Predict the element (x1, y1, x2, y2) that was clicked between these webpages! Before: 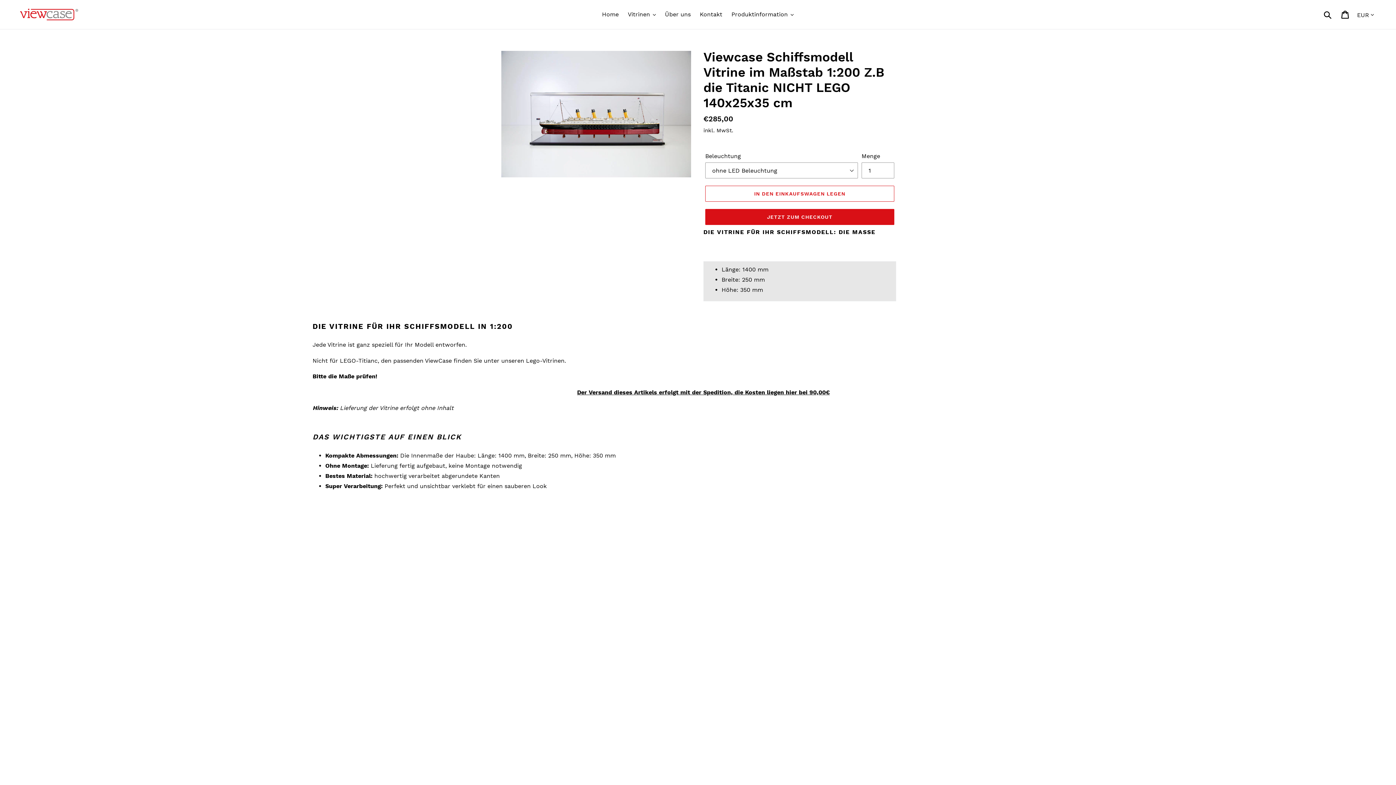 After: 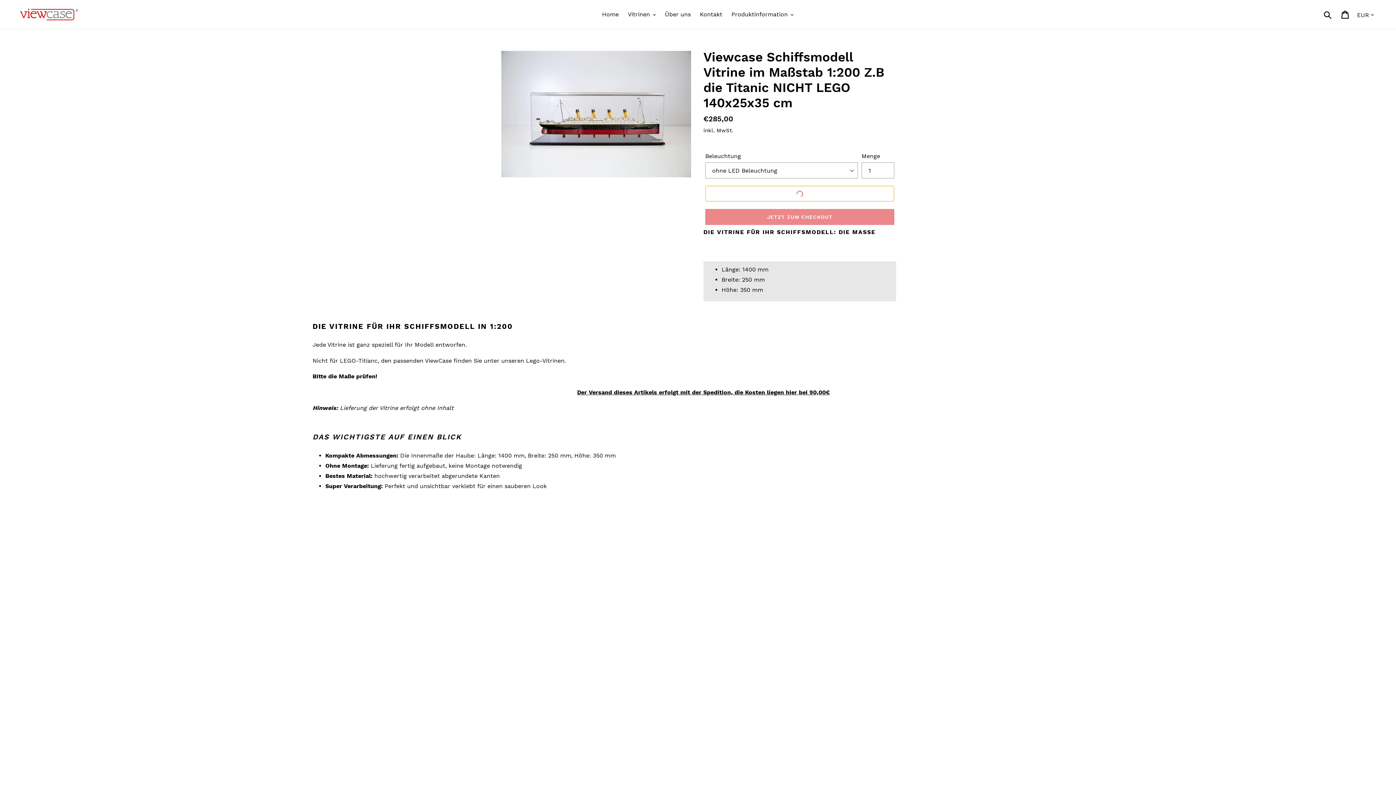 Action: label: In den Einkaufswagen legen bbox: (705, 185, 894, 201)